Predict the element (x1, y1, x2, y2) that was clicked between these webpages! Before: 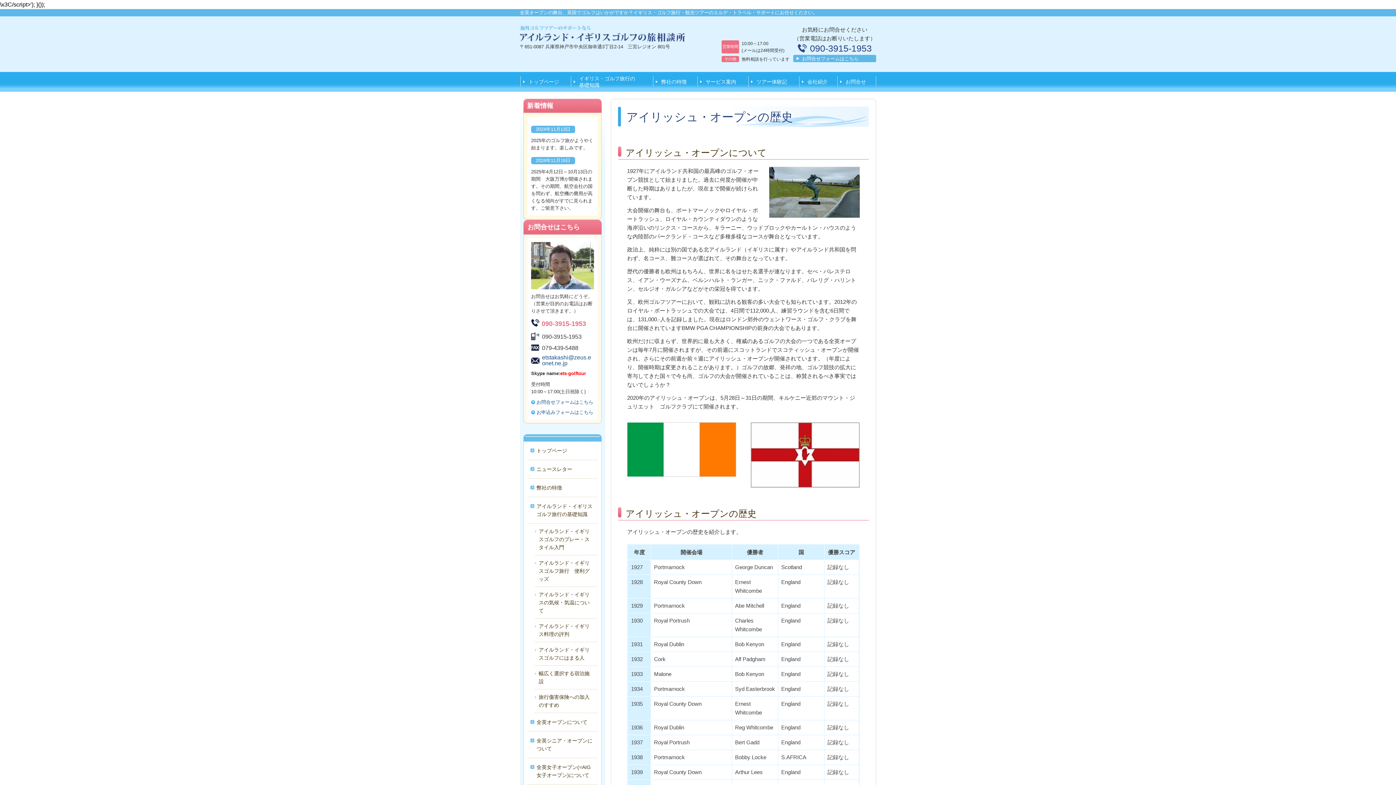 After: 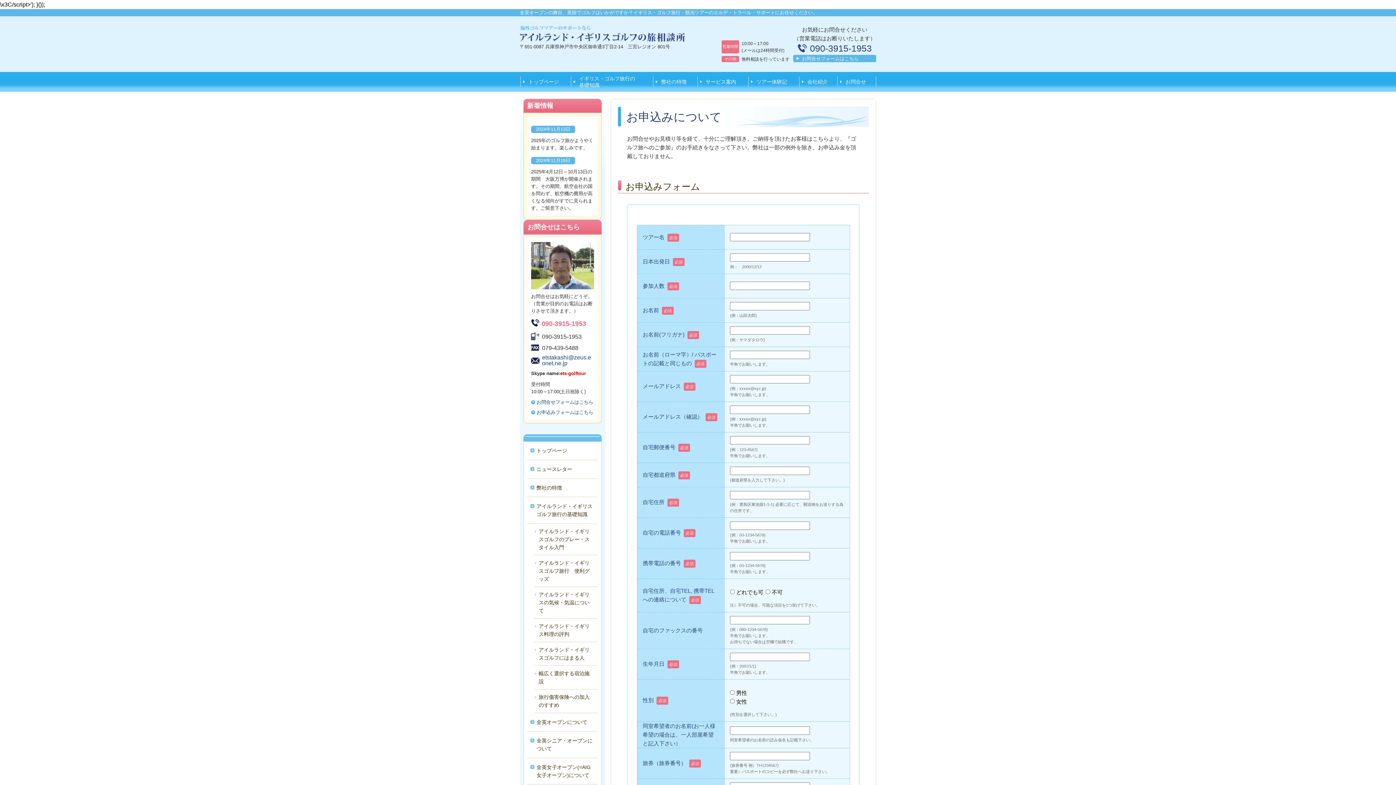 Action: bbox: (531, 409, 594, 416) label: お申込みフォームはこちら